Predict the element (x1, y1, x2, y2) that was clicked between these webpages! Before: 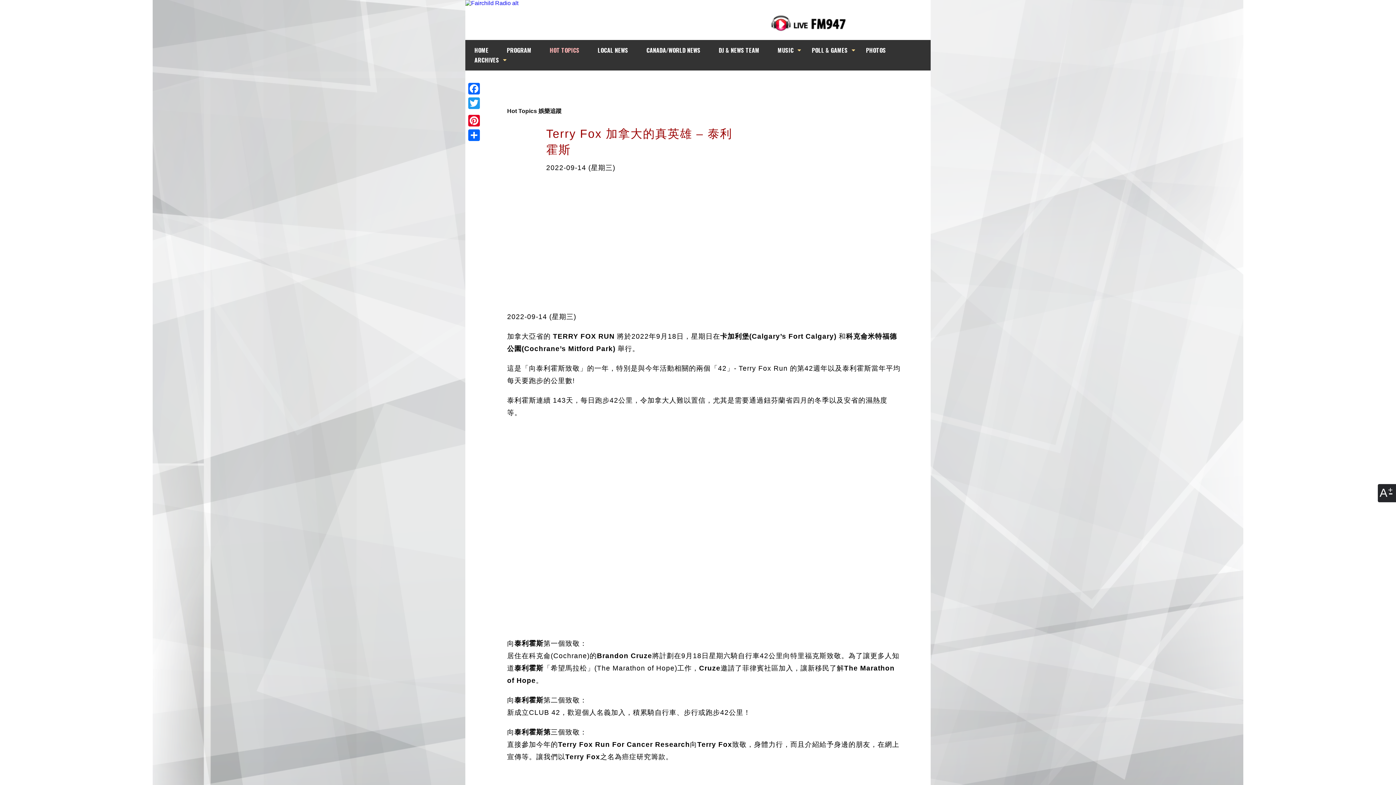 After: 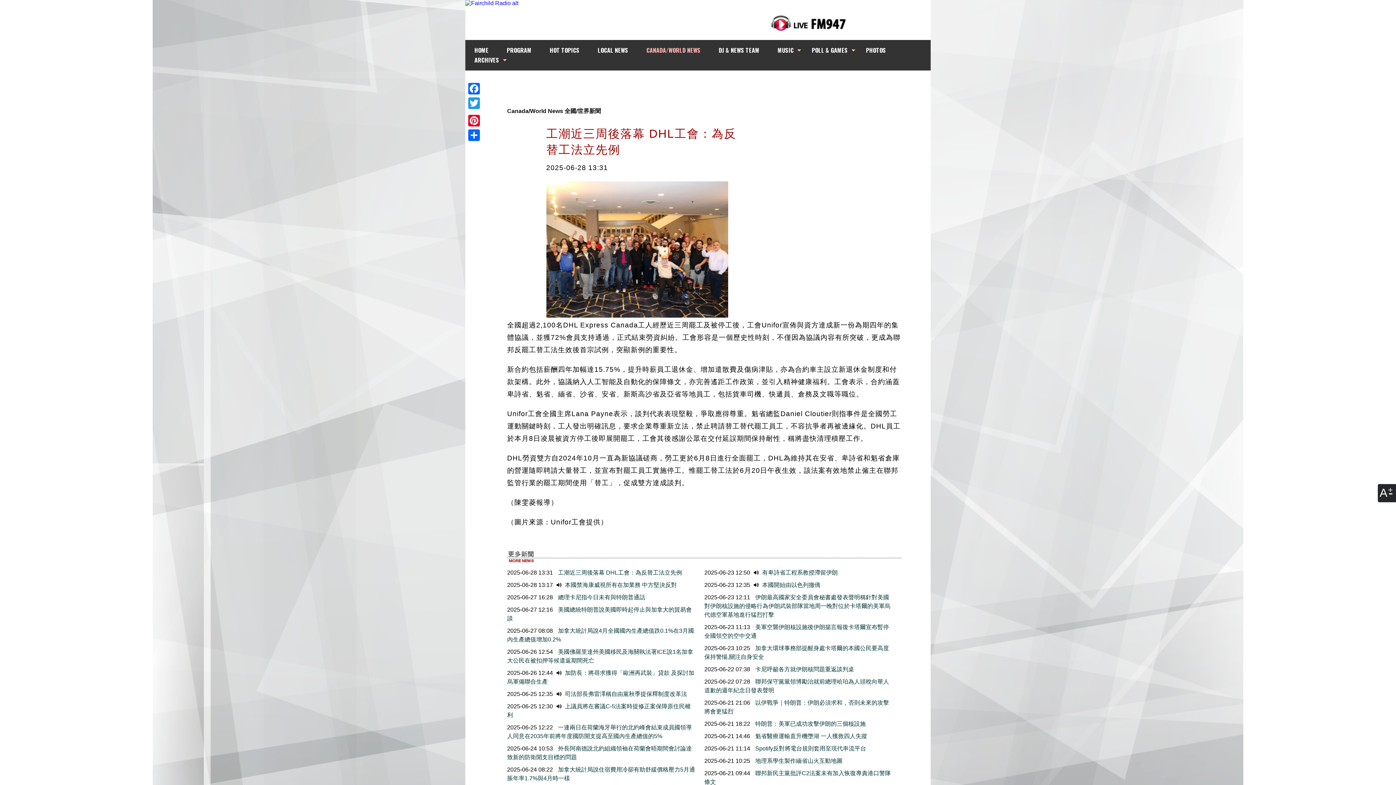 Action: label: CANADA/WORLD NEWS bbox: (646, 45, 700, 55)